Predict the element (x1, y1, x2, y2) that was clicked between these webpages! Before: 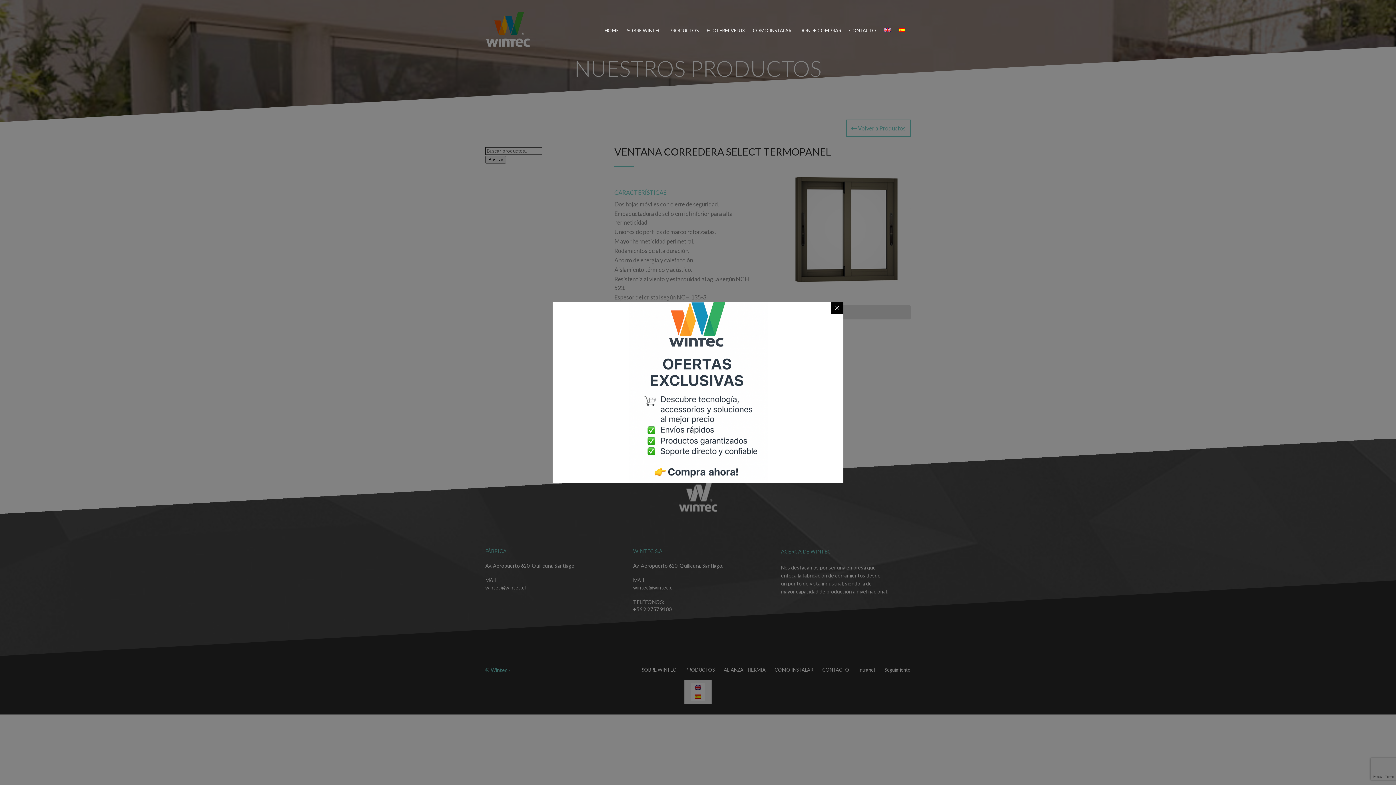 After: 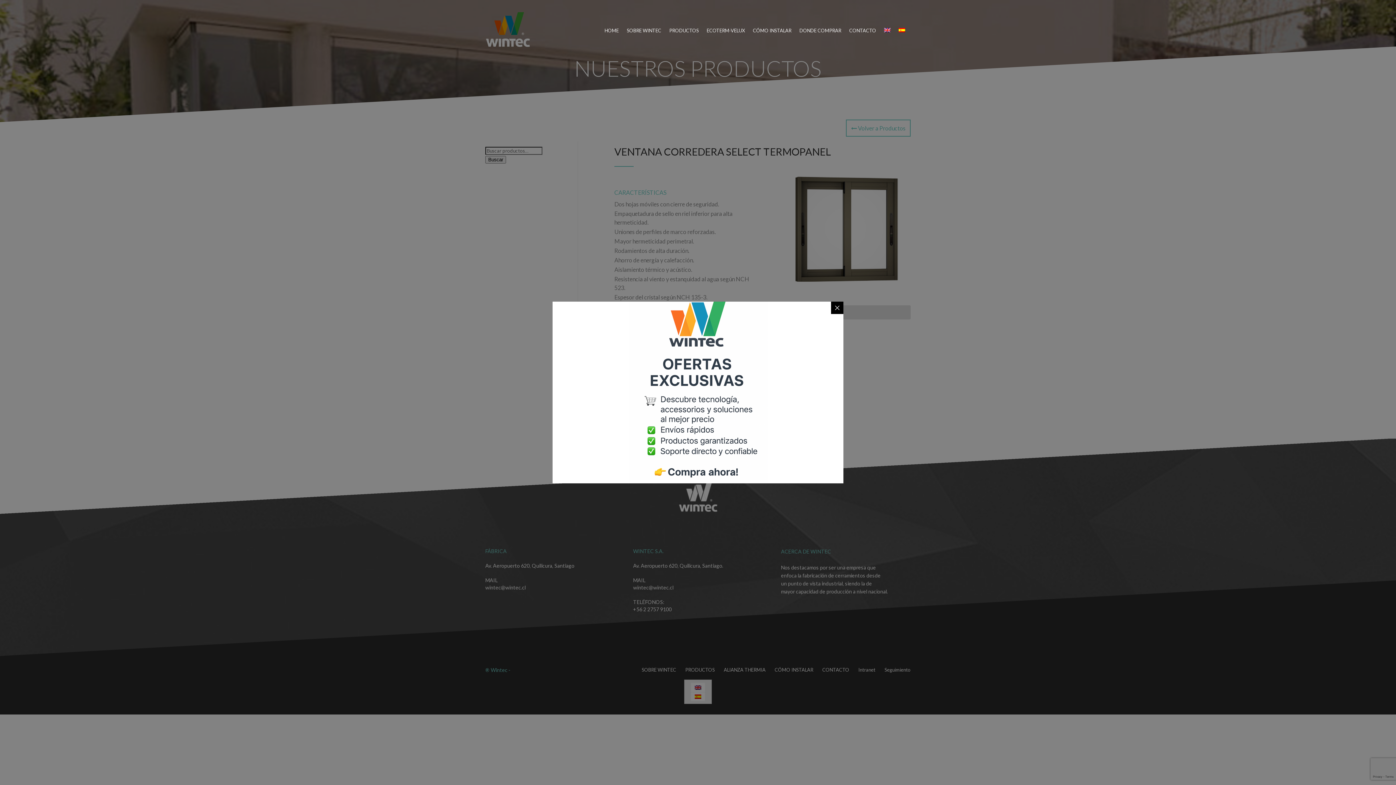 Action: bbox: (898, 28, 905, 32)